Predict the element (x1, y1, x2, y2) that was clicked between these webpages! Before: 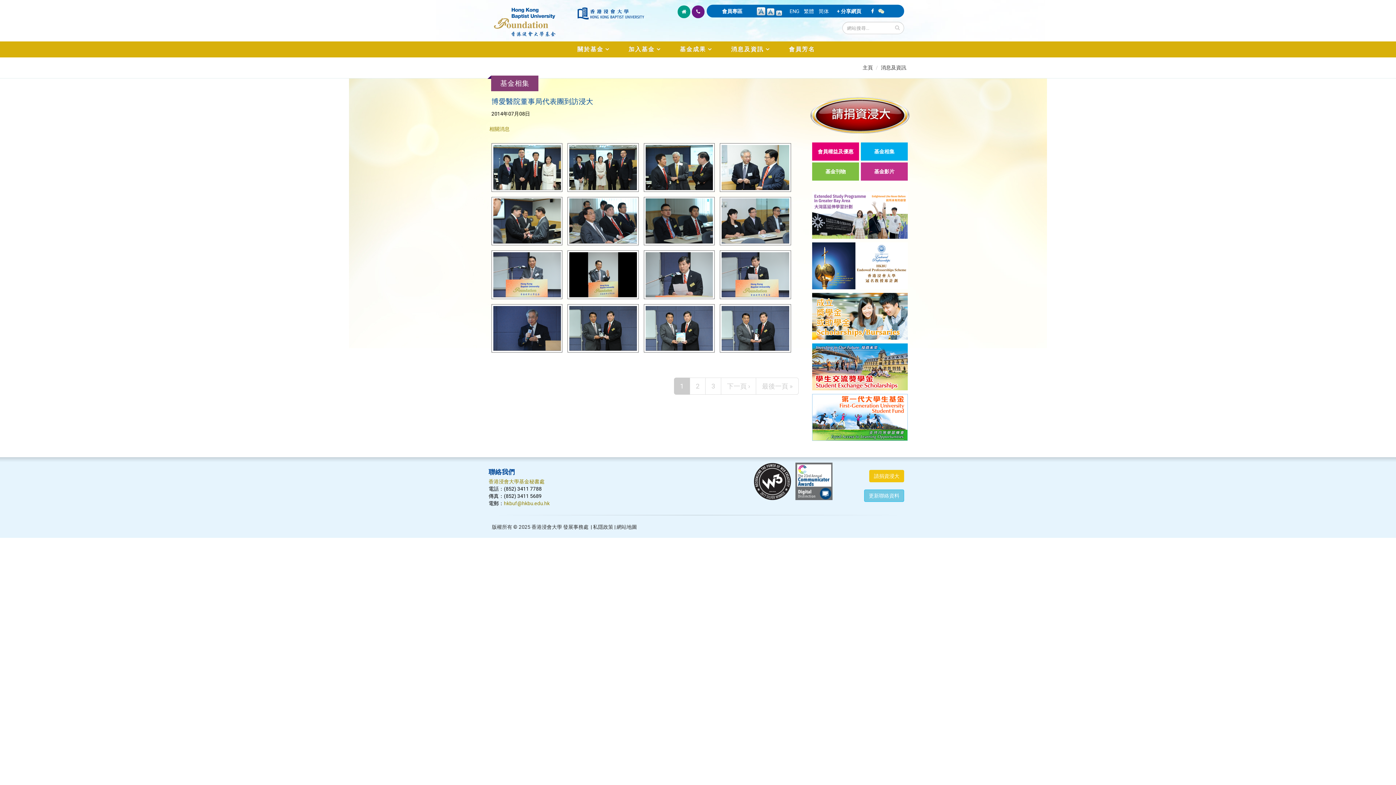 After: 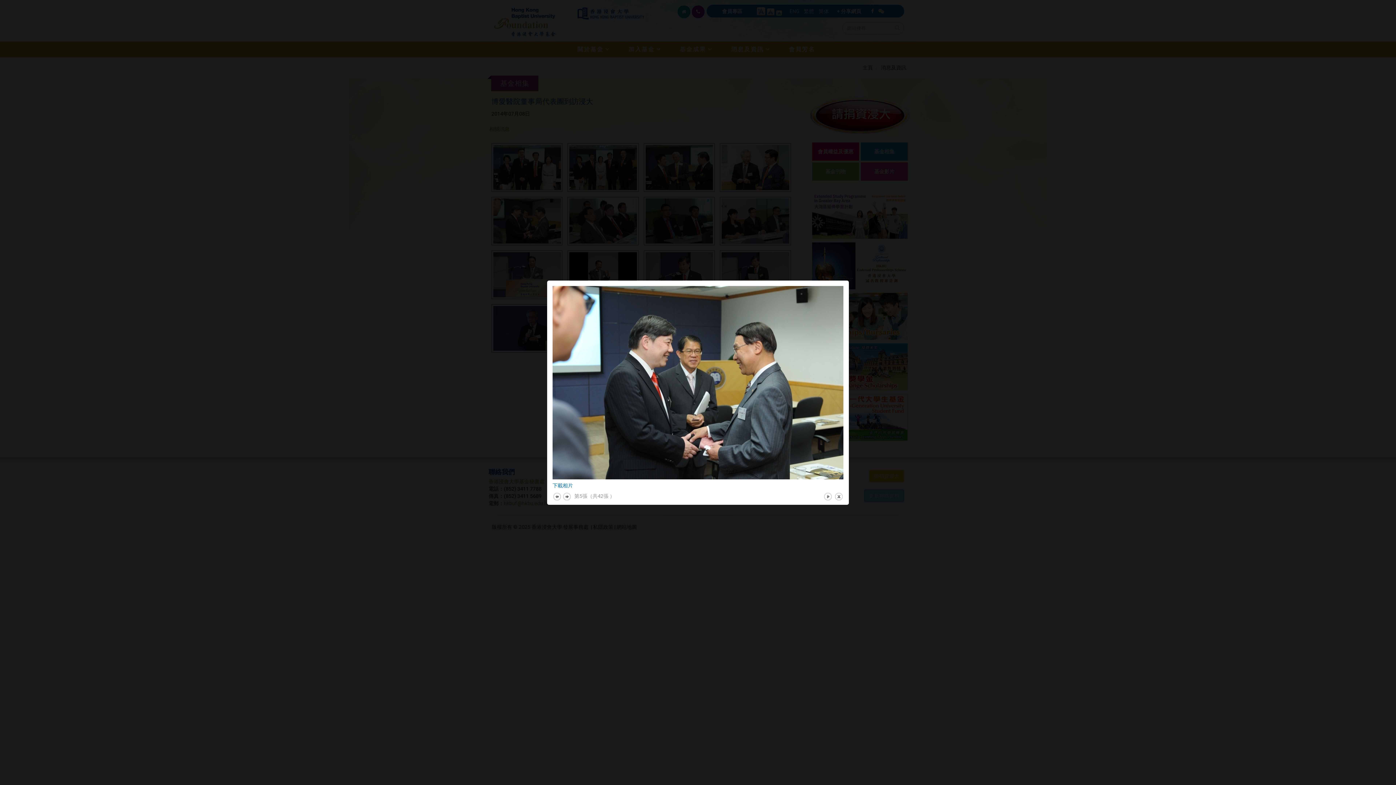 Action: bbox: (493, 198, 560, 243)